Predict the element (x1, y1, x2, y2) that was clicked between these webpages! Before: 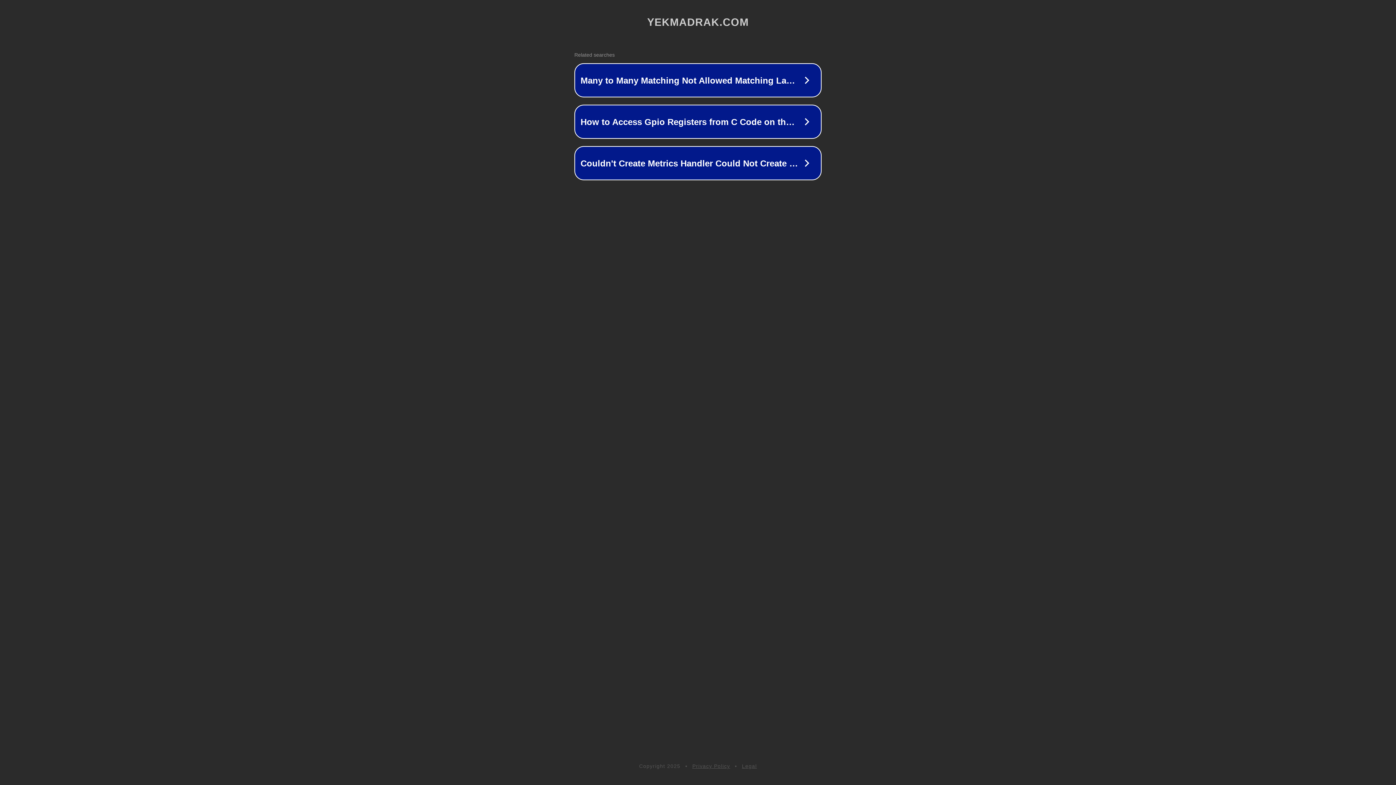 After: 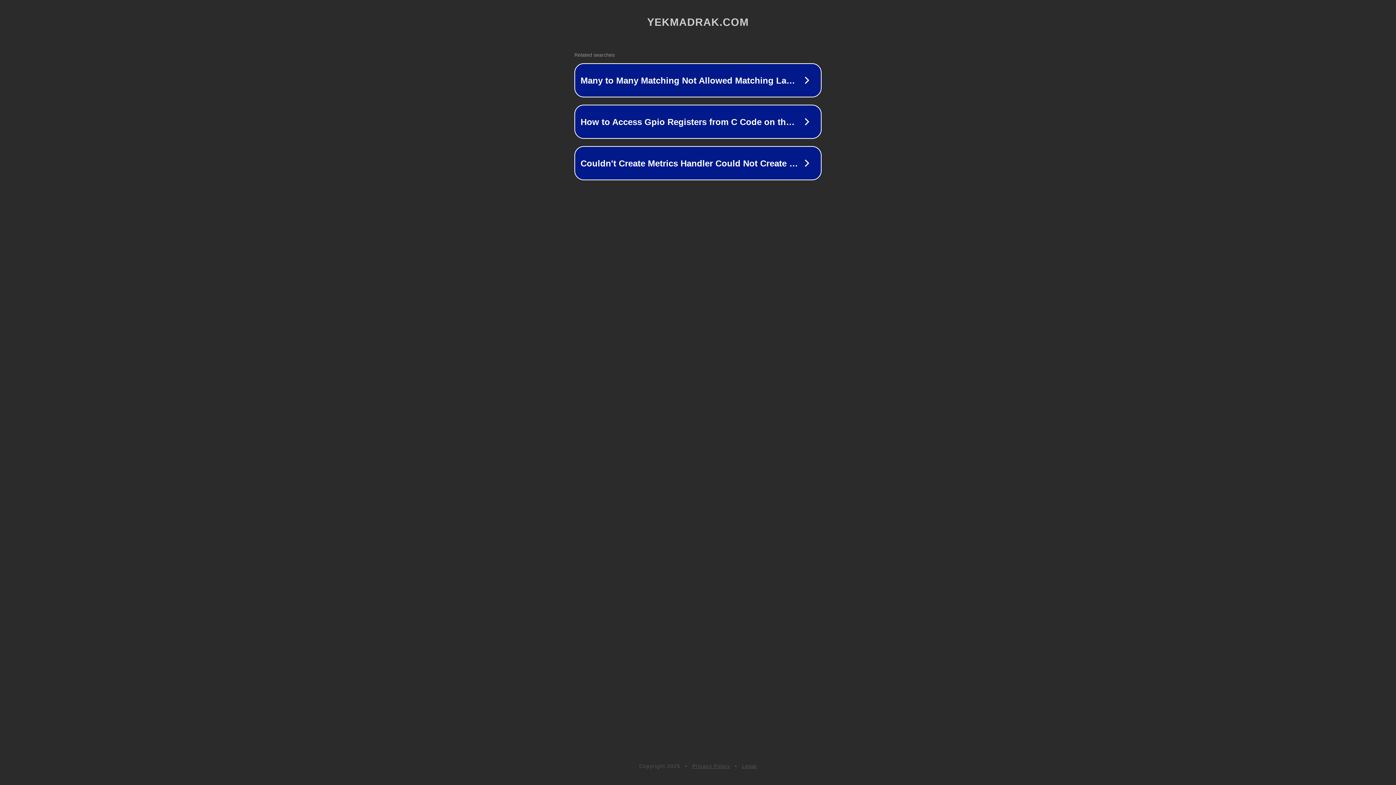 Action: label: Privacy Policy bbox: (692, 763, 730, 769)